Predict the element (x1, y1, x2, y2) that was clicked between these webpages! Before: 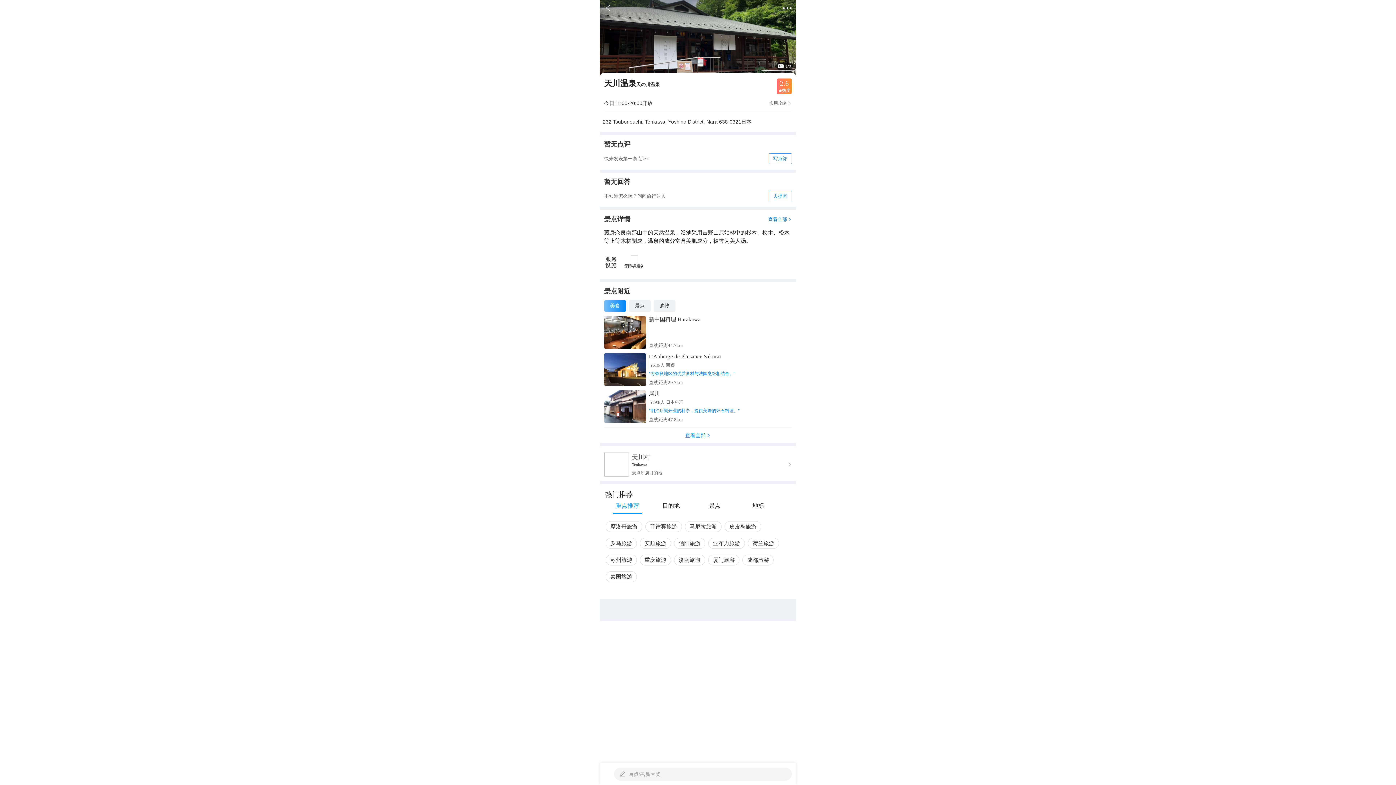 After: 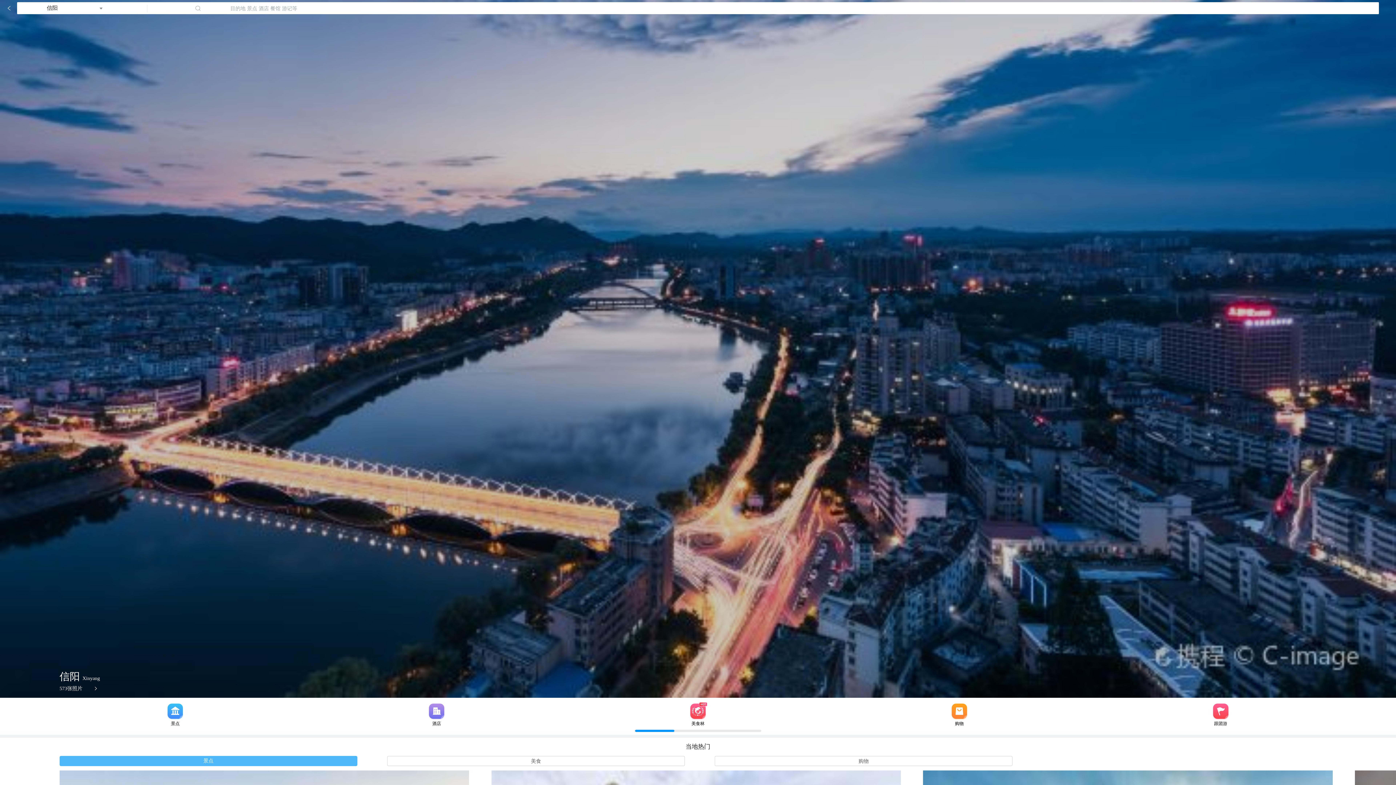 Action: label: 信阳旅游 bbox: (674, 538, 705, 549)